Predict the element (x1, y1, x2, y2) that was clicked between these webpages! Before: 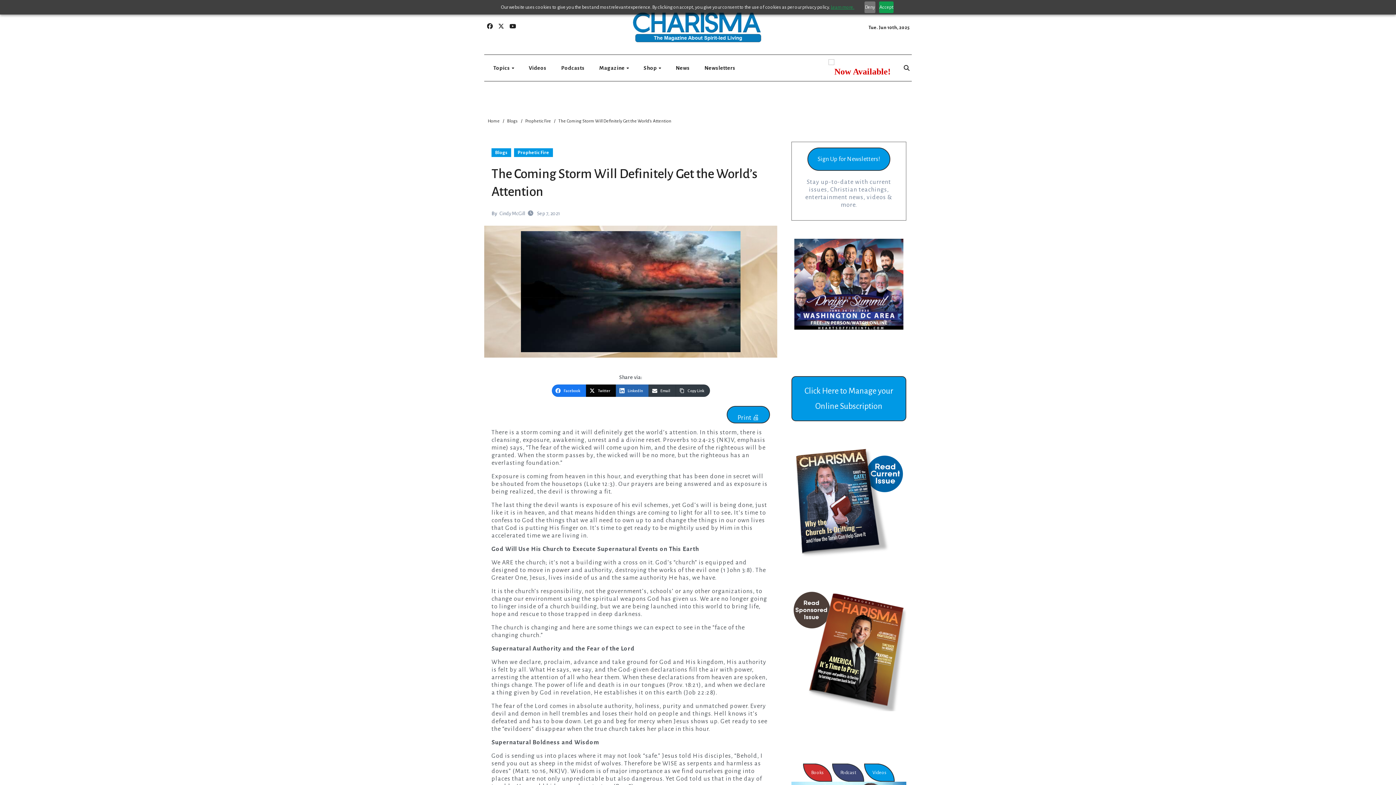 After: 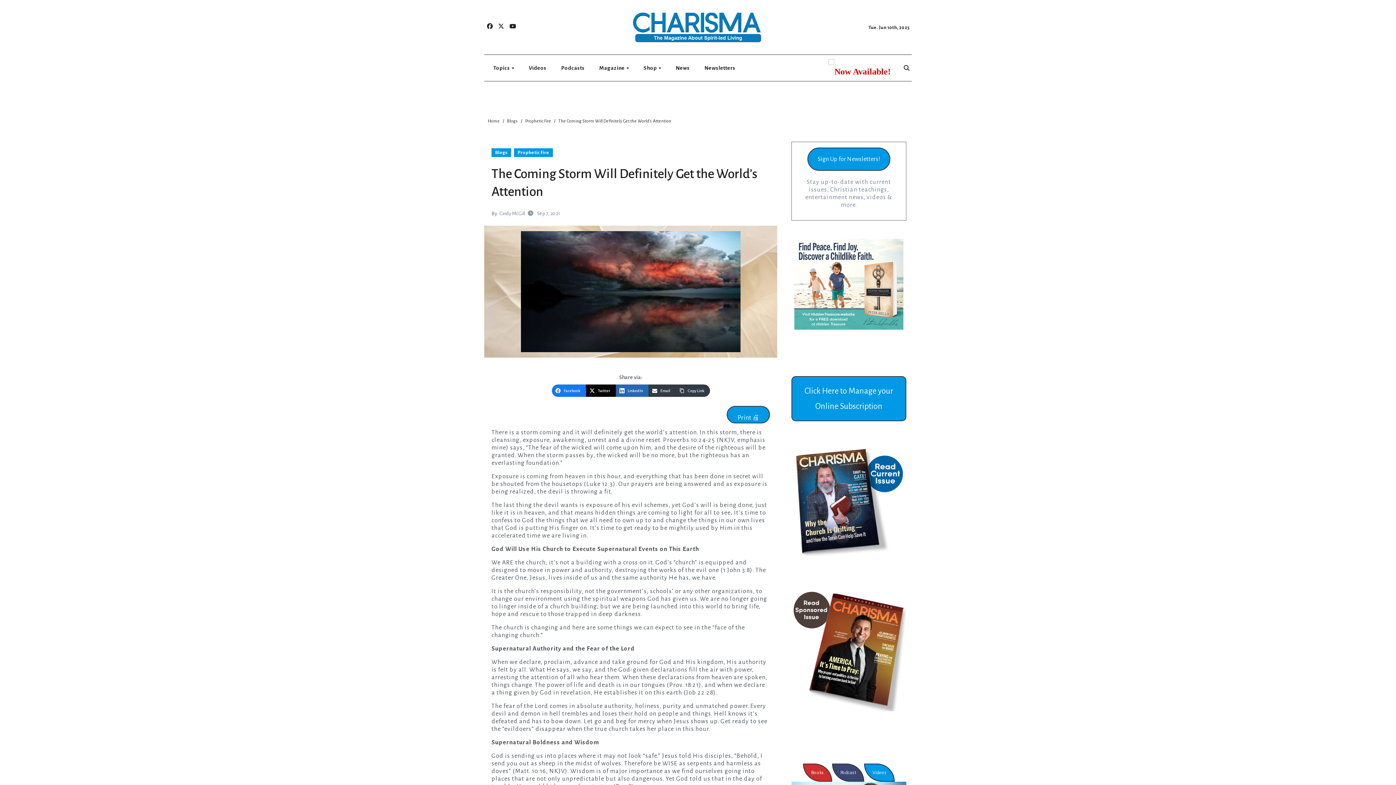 Action: label: Deny bbox: (864, 1, 875, 13)